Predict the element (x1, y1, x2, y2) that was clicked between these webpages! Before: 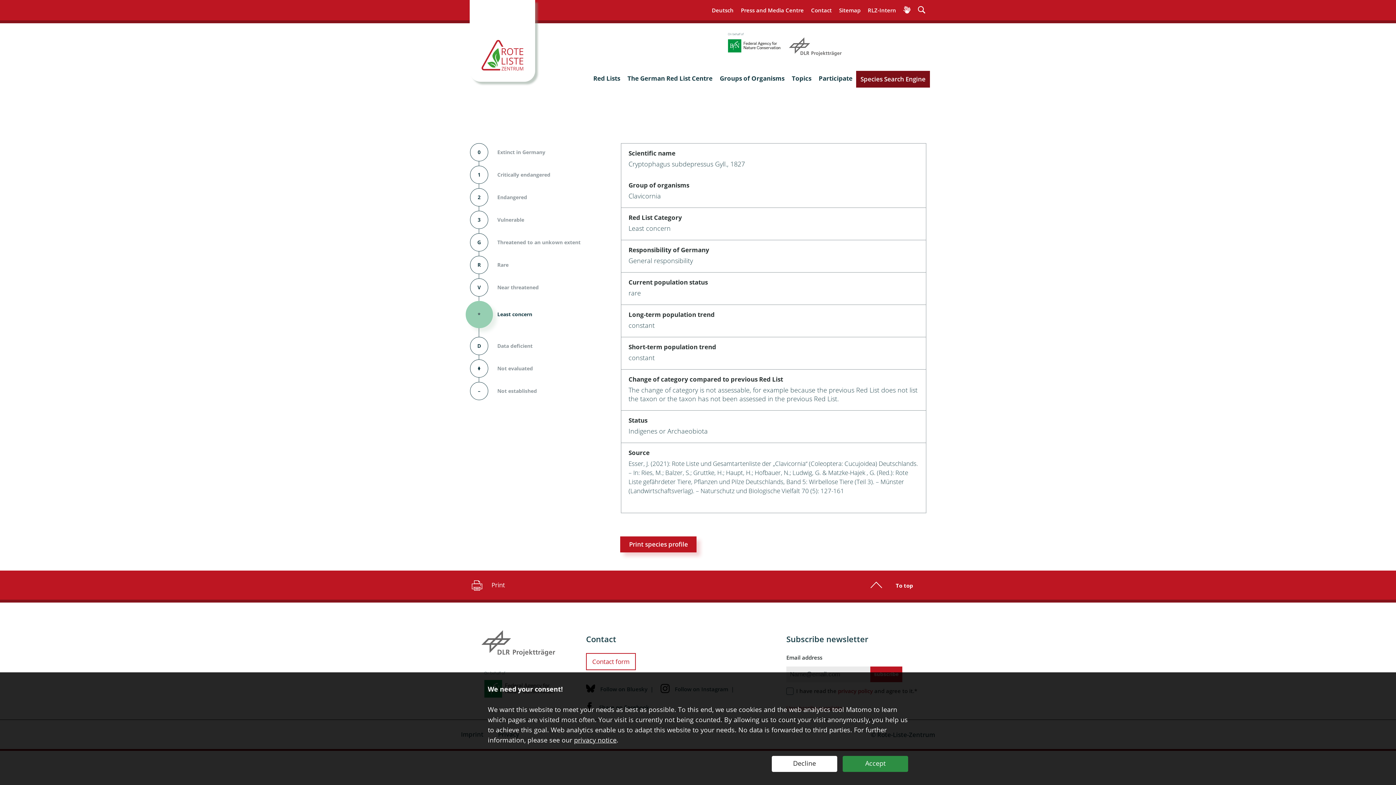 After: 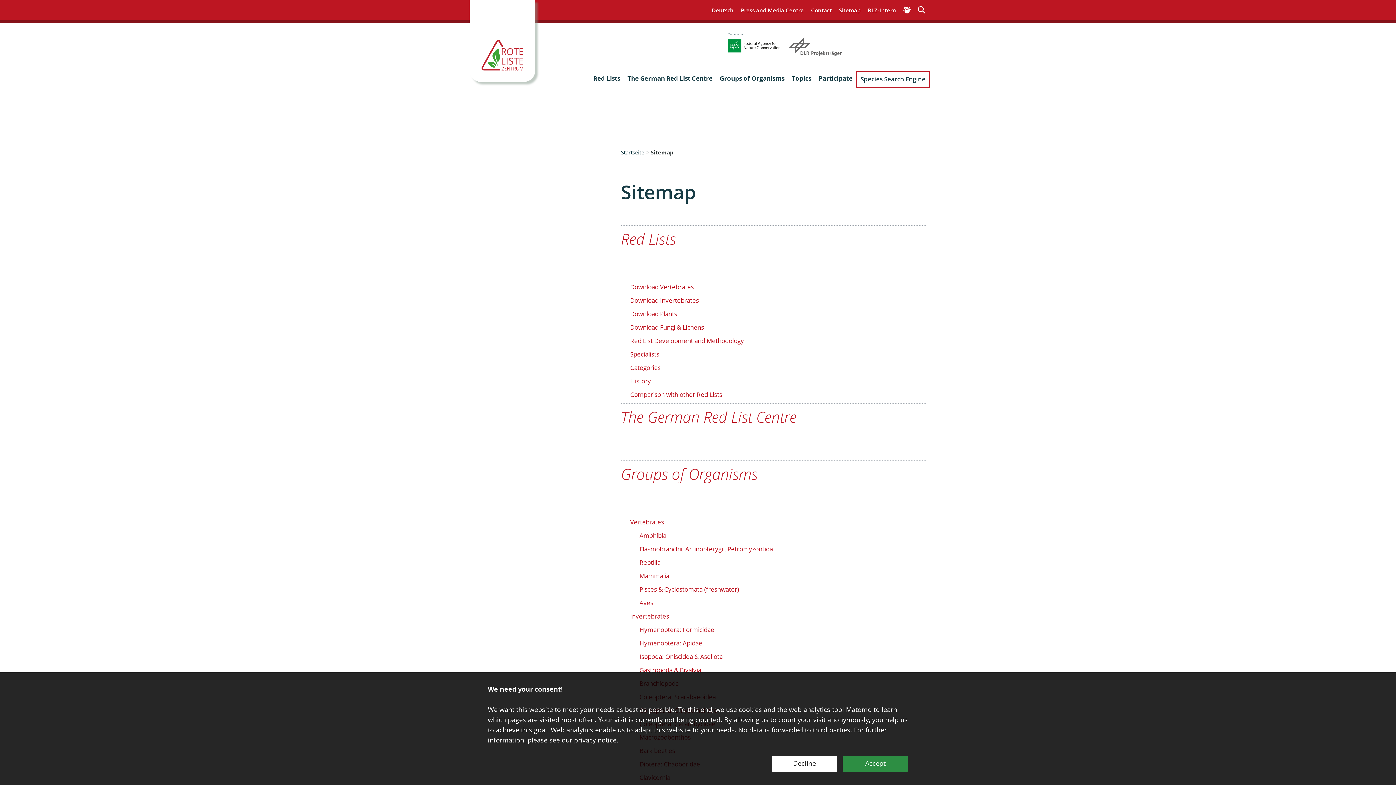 Action: bbox: (839, 5, 860, 14) label: Sitemap